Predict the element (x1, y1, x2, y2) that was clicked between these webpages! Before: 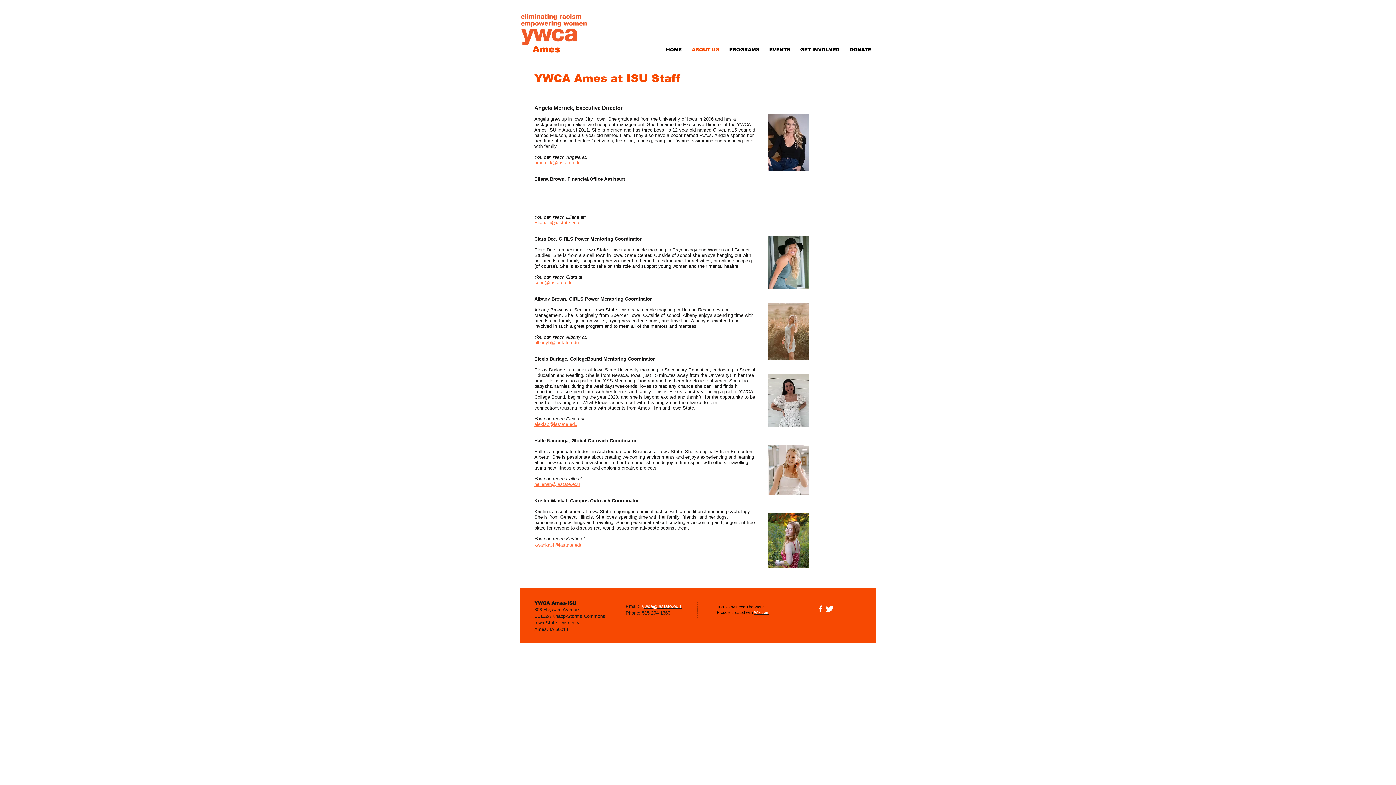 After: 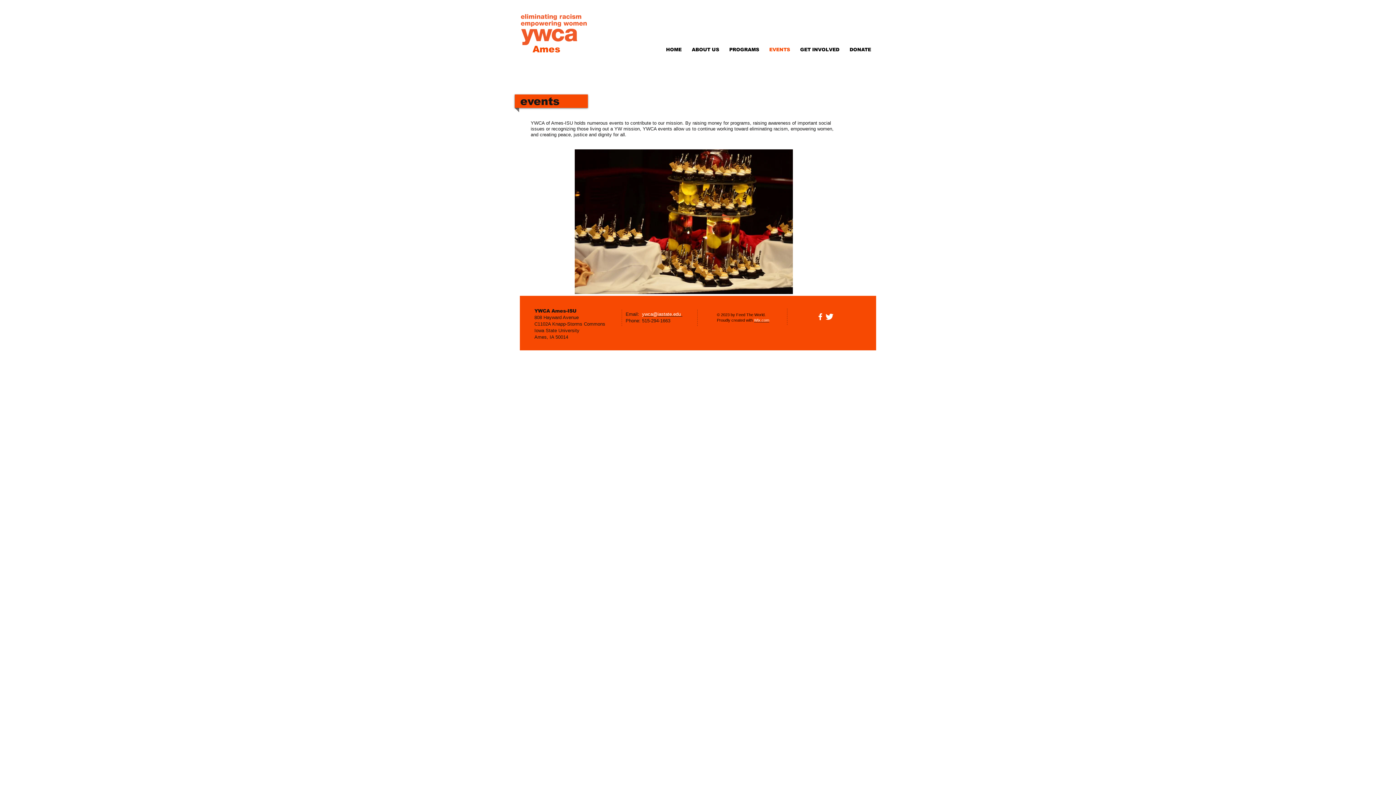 Action: label: EVENTS bbox: (764, 43, 795, 55)